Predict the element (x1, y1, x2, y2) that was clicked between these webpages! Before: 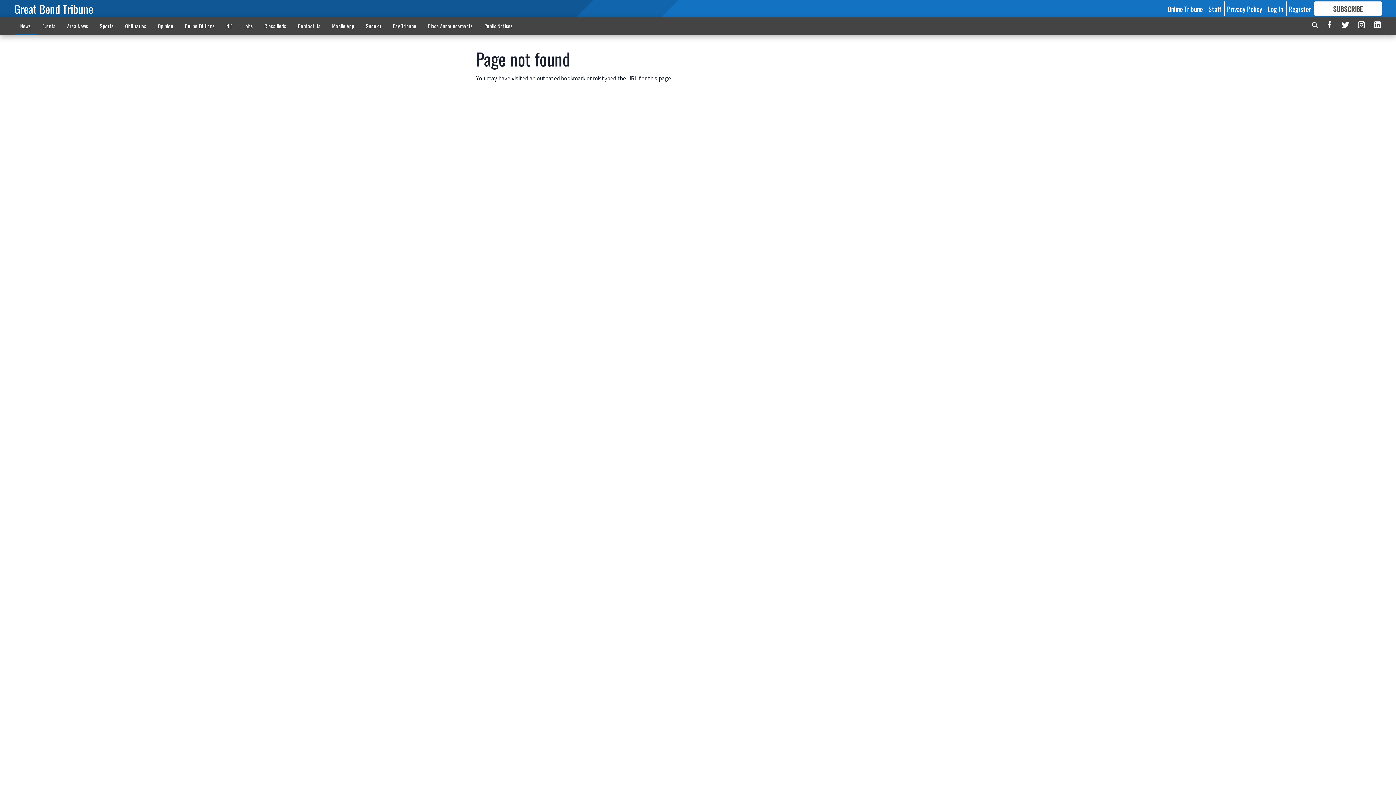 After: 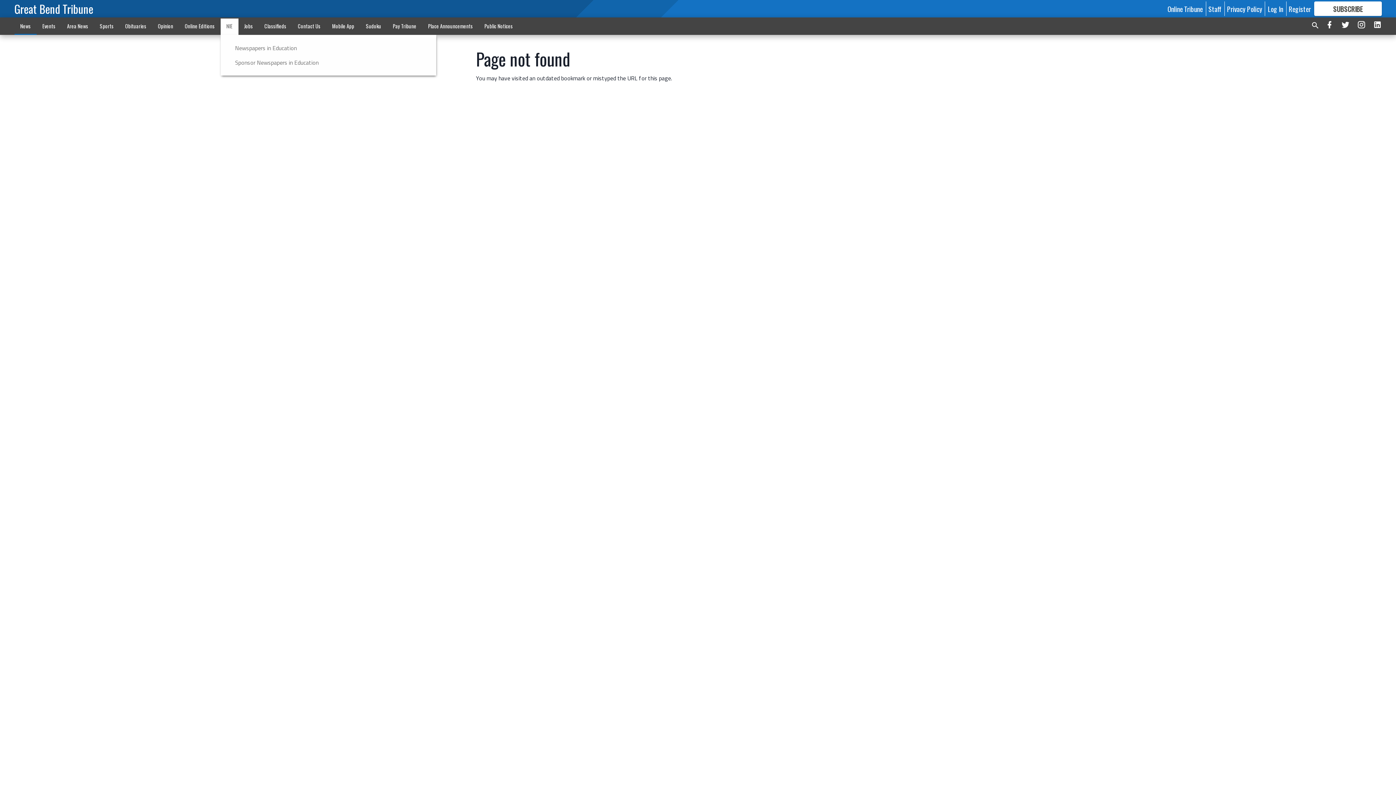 Action: label: NIE bbox: (220, 18, 238, 33)